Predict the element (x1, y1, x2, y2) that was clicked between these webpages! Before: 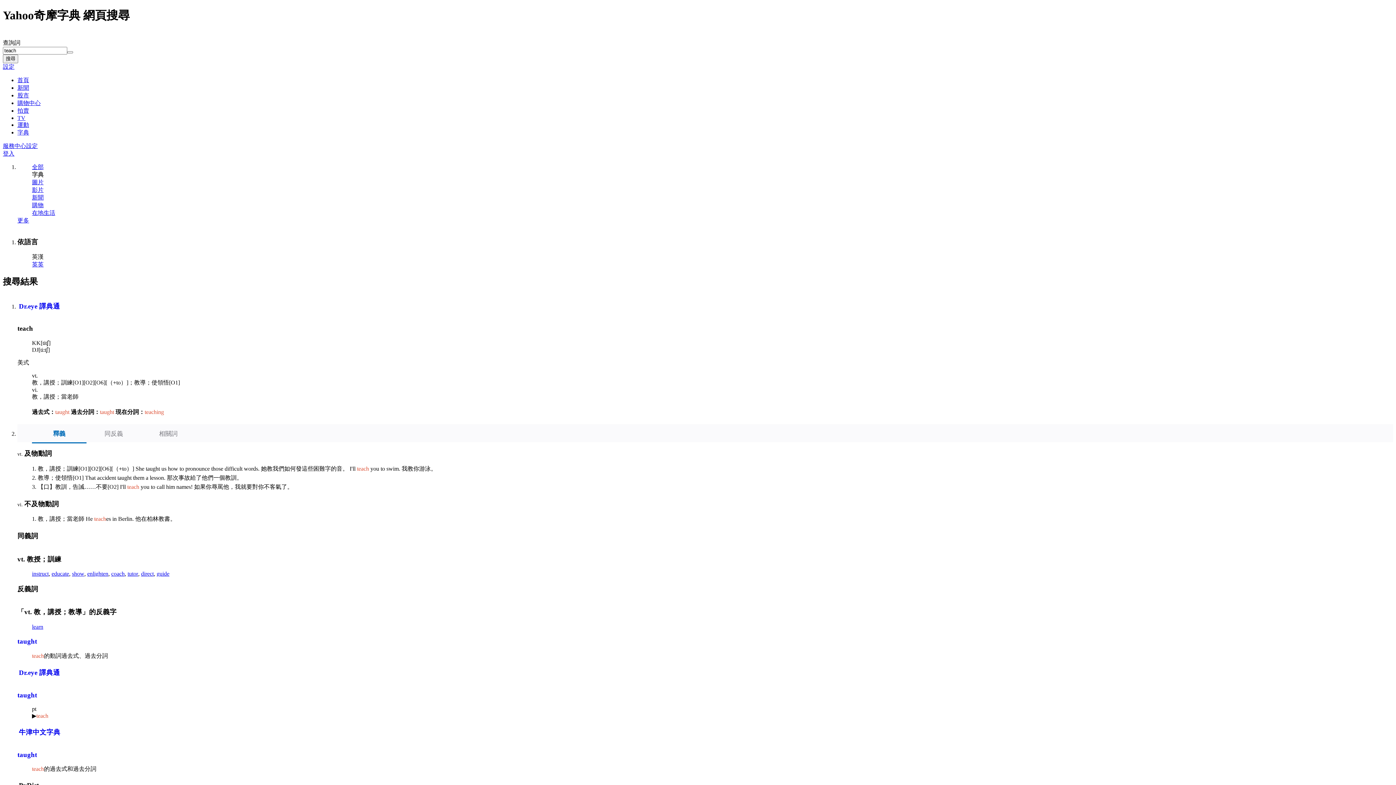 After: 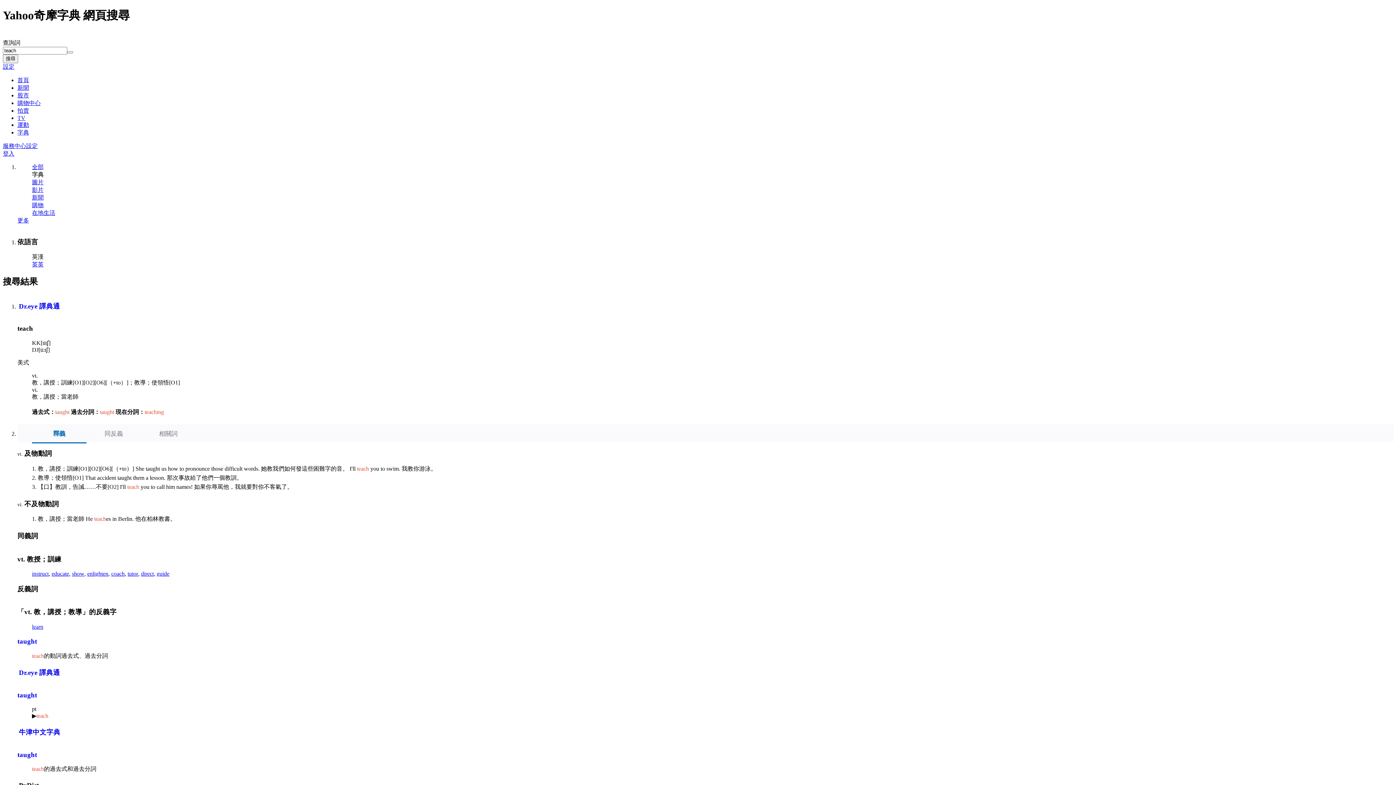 Action: bbox: (17, 217, 29, 223) label: 更多